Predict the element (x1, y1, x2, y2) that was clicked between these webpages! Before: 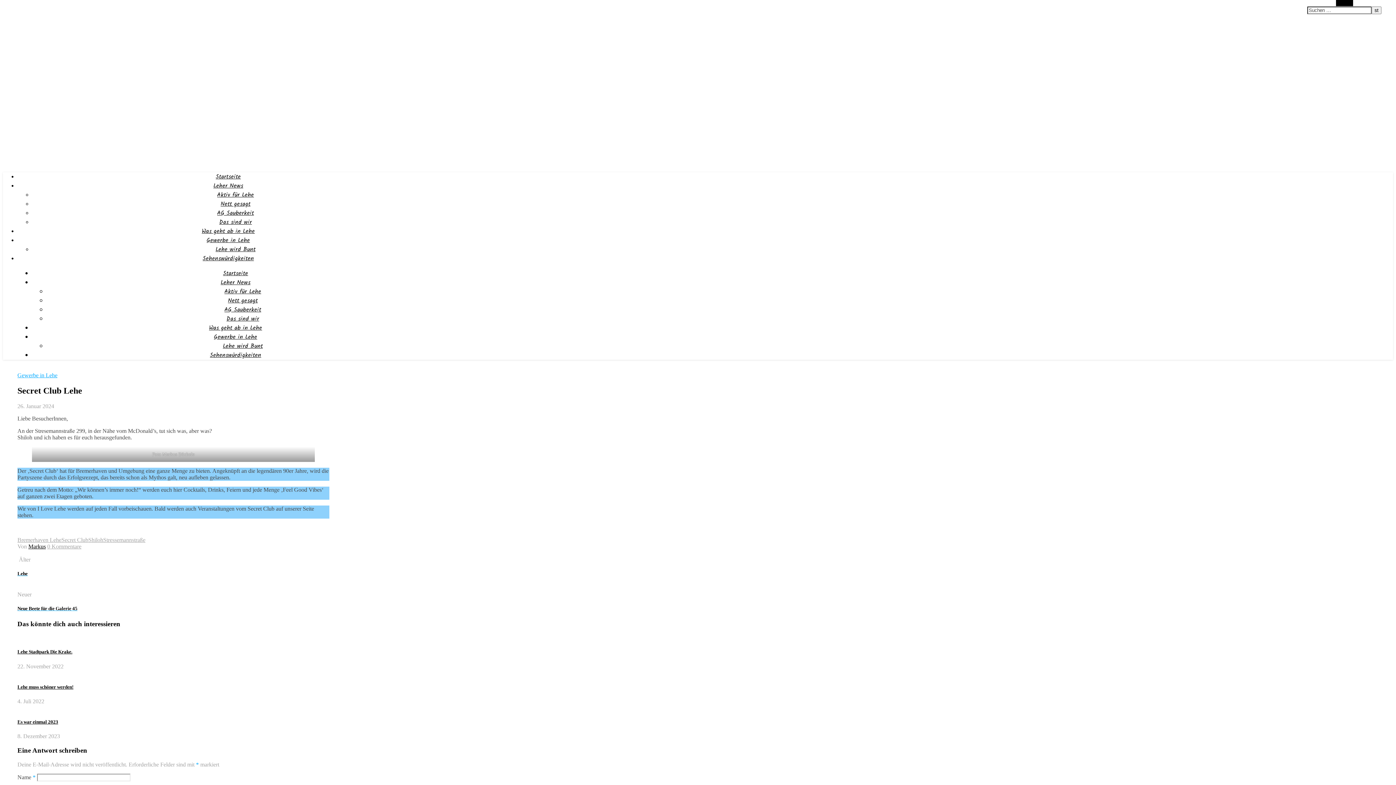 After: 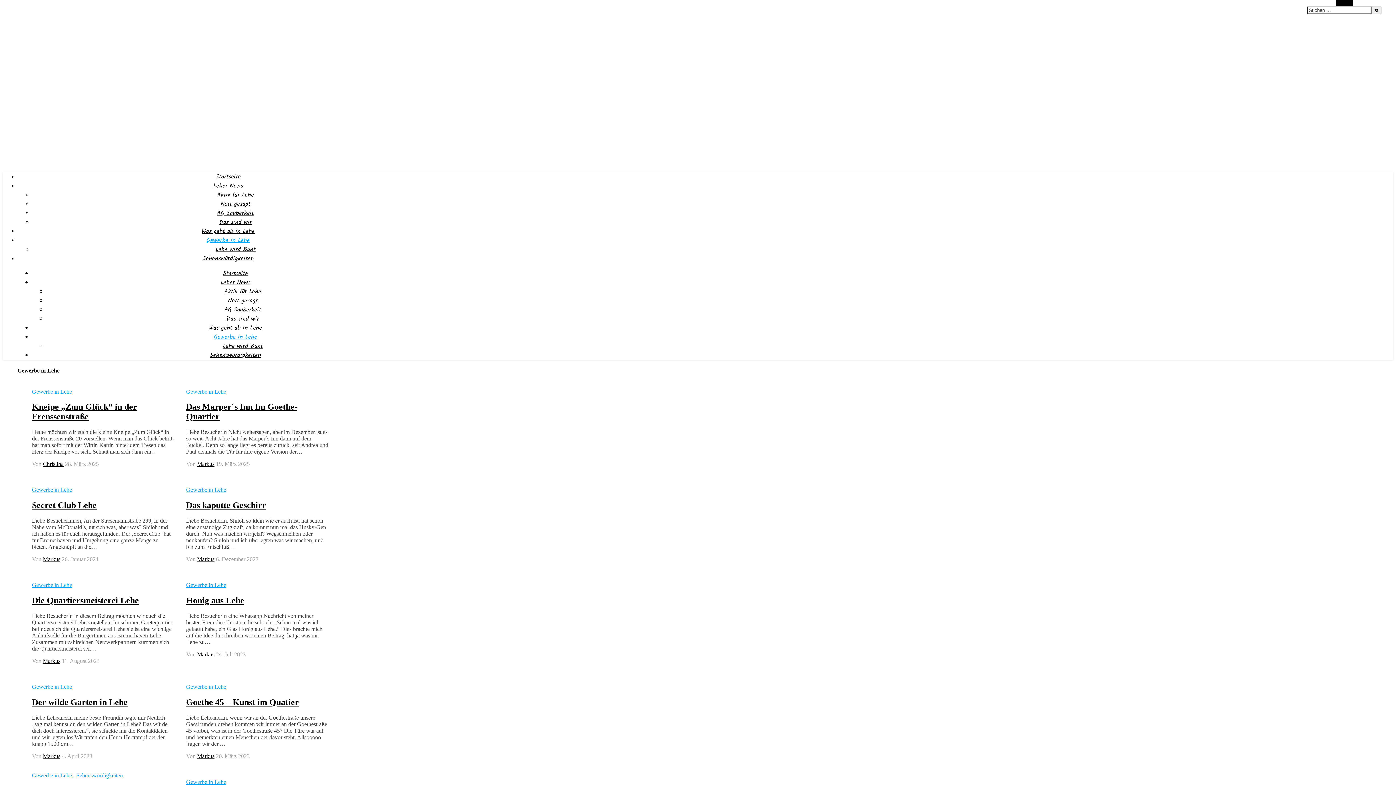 Action: label: Gewerbe in Lehe bbox: (17, 372, 57, 378)